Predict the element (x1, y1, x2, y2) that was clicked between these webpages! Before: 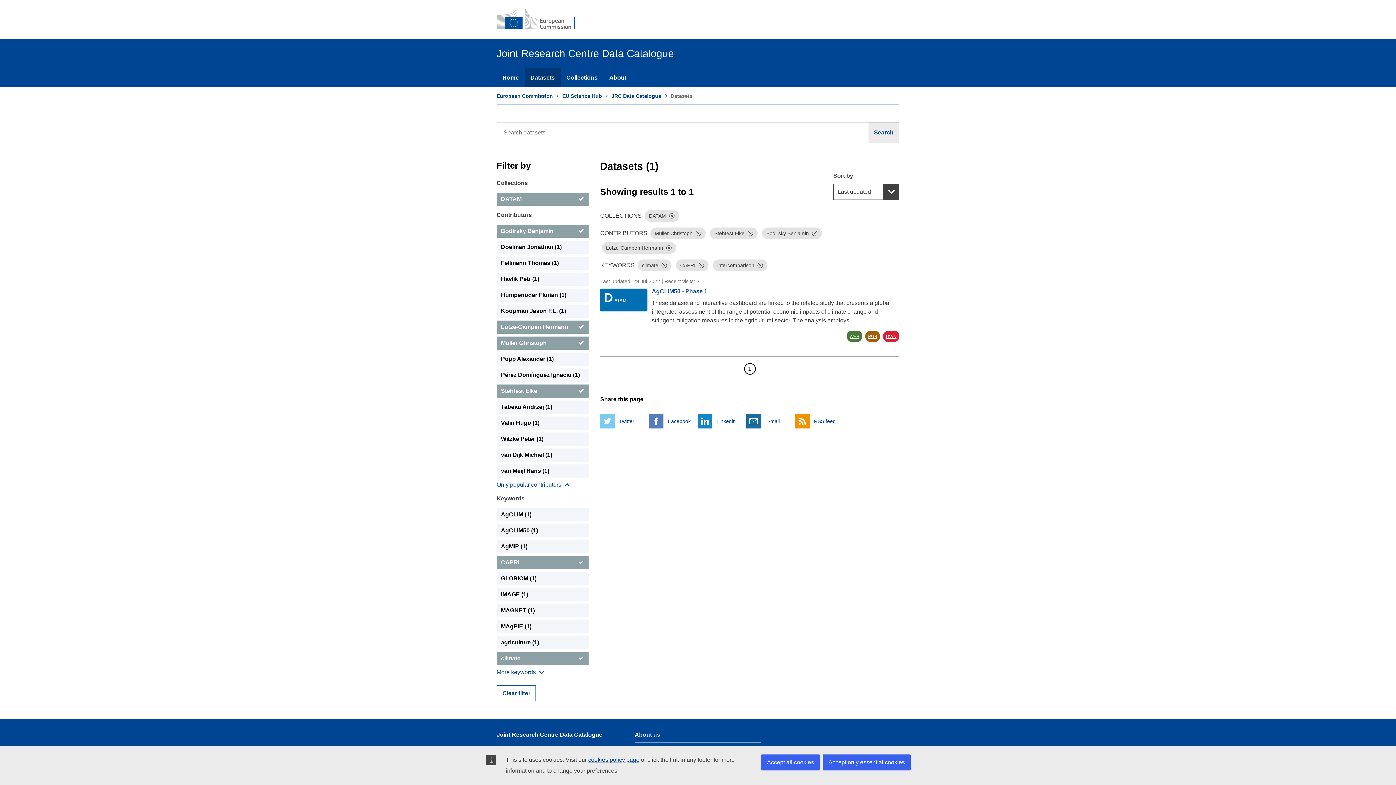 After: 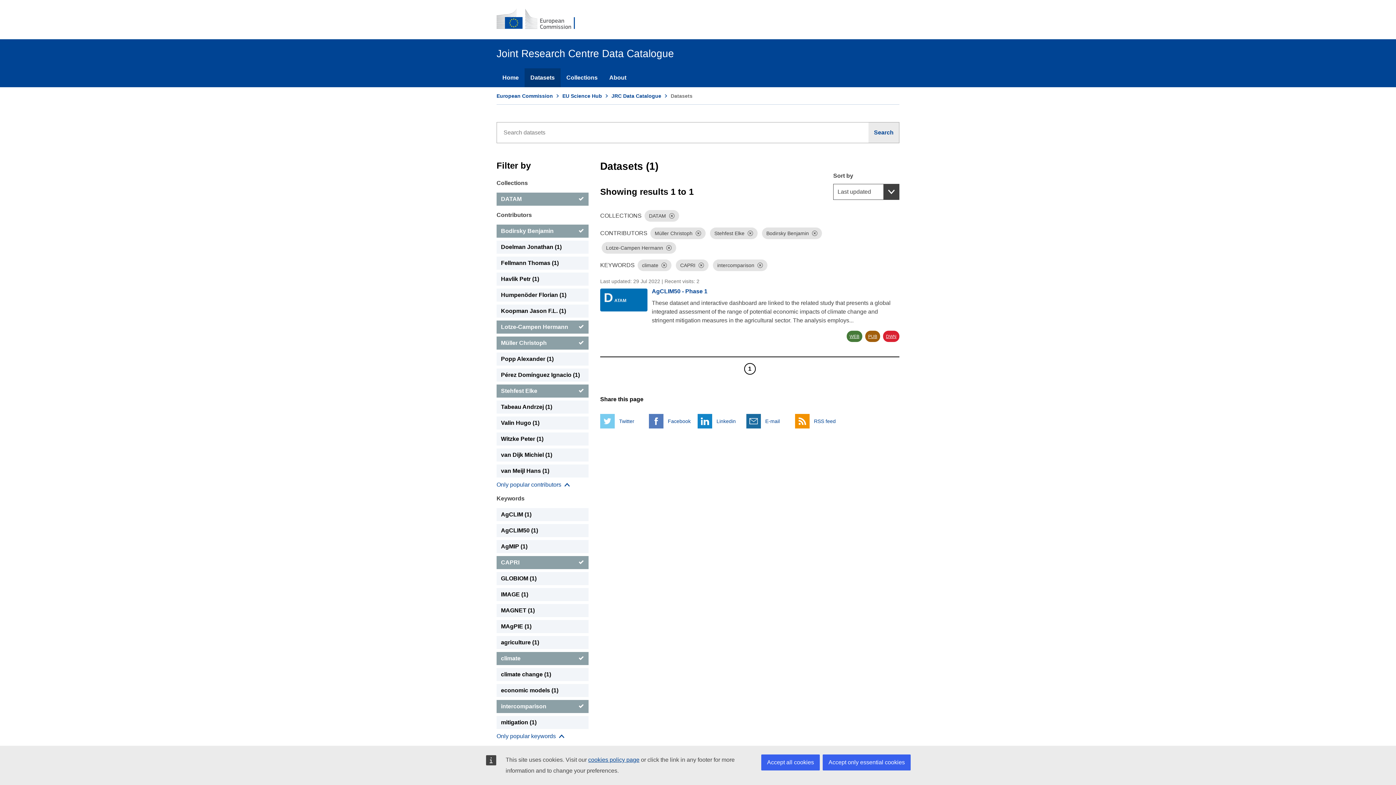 Action: label: Show more collections bbox: (496, 668, 544, 677)